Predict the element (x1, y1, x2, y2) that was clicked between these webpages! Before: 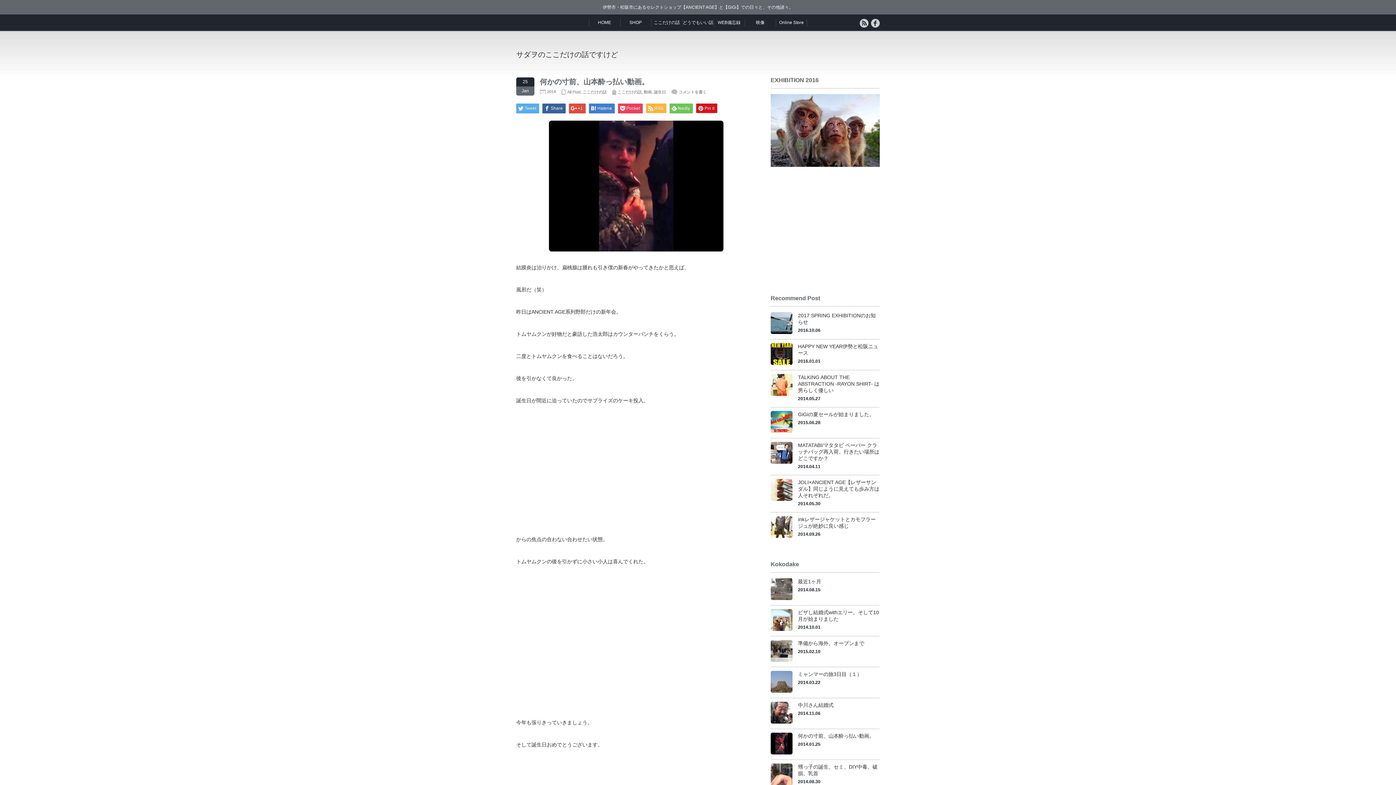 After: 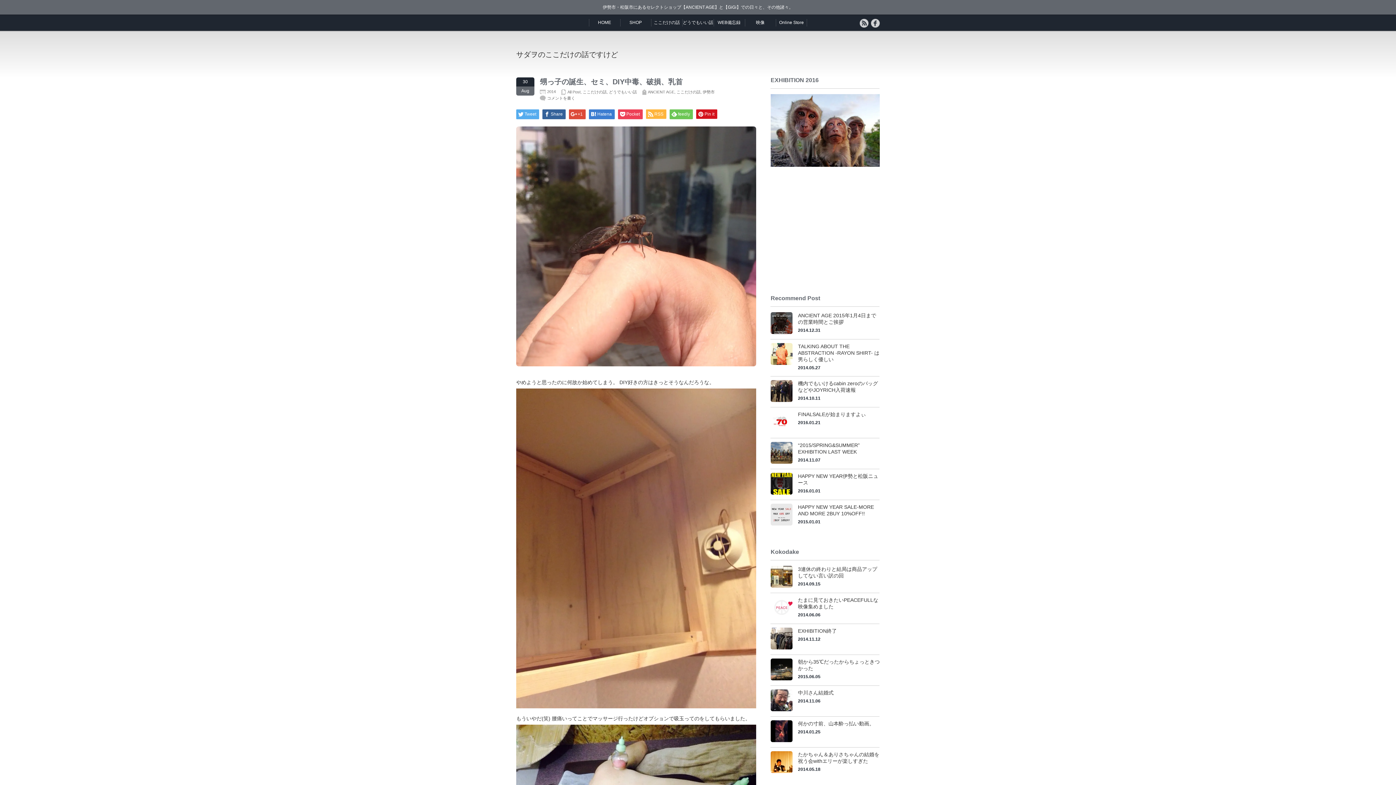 Action: bbox: (770, 763, 880, 777) label: 甥っ子の誕生、セミ、DIY中毒、破損、乳首